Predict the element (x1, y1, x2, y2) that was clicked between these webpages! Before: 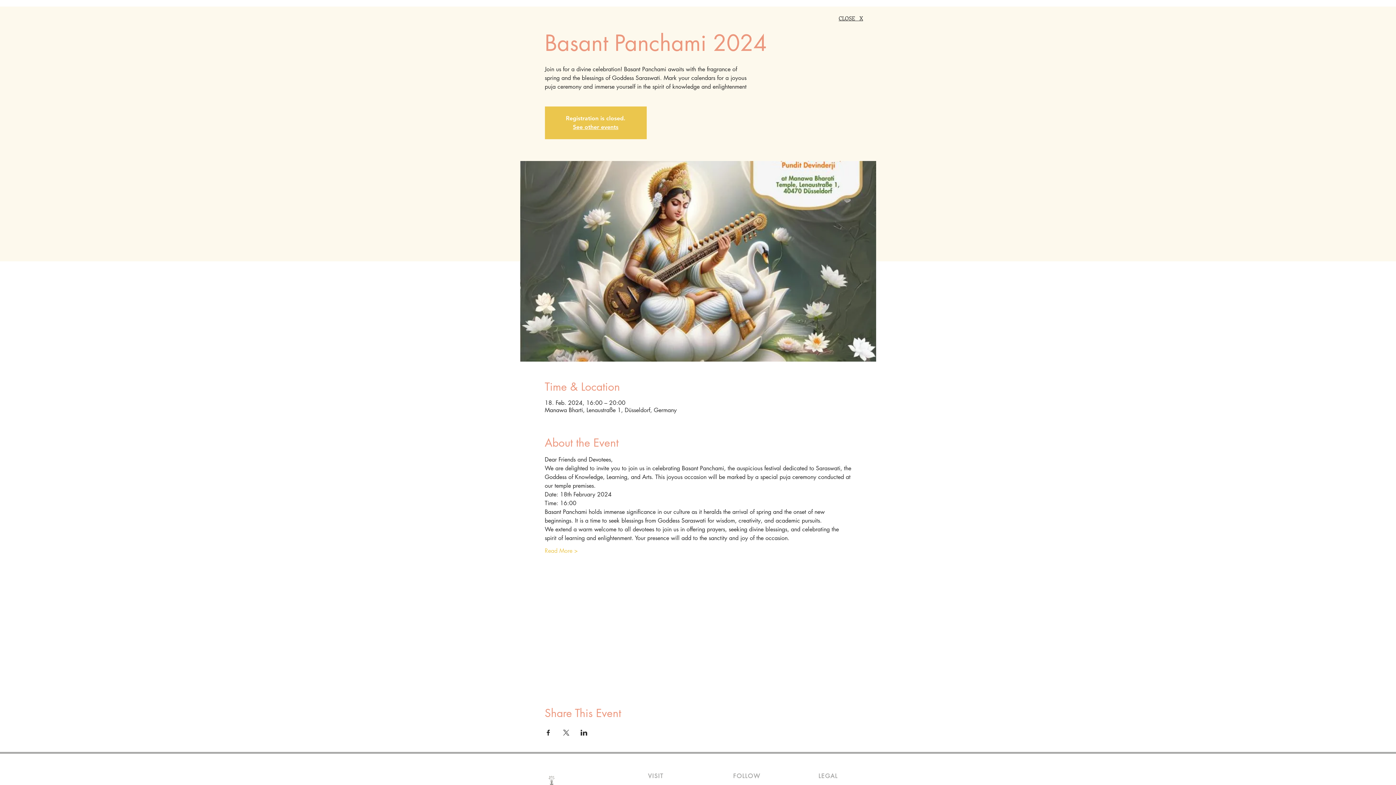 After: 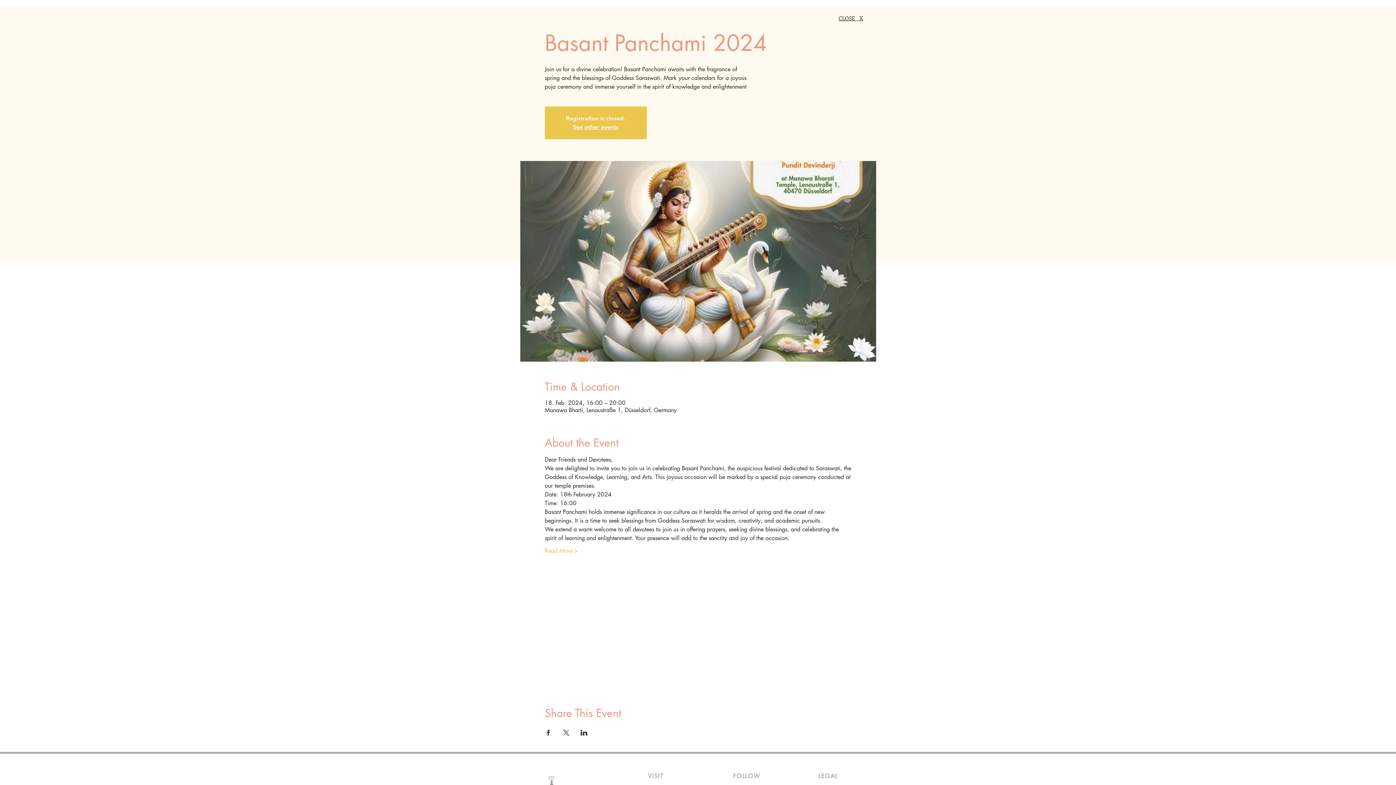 Action: label: Share event on X bbox: (562, 730, 569, 736)